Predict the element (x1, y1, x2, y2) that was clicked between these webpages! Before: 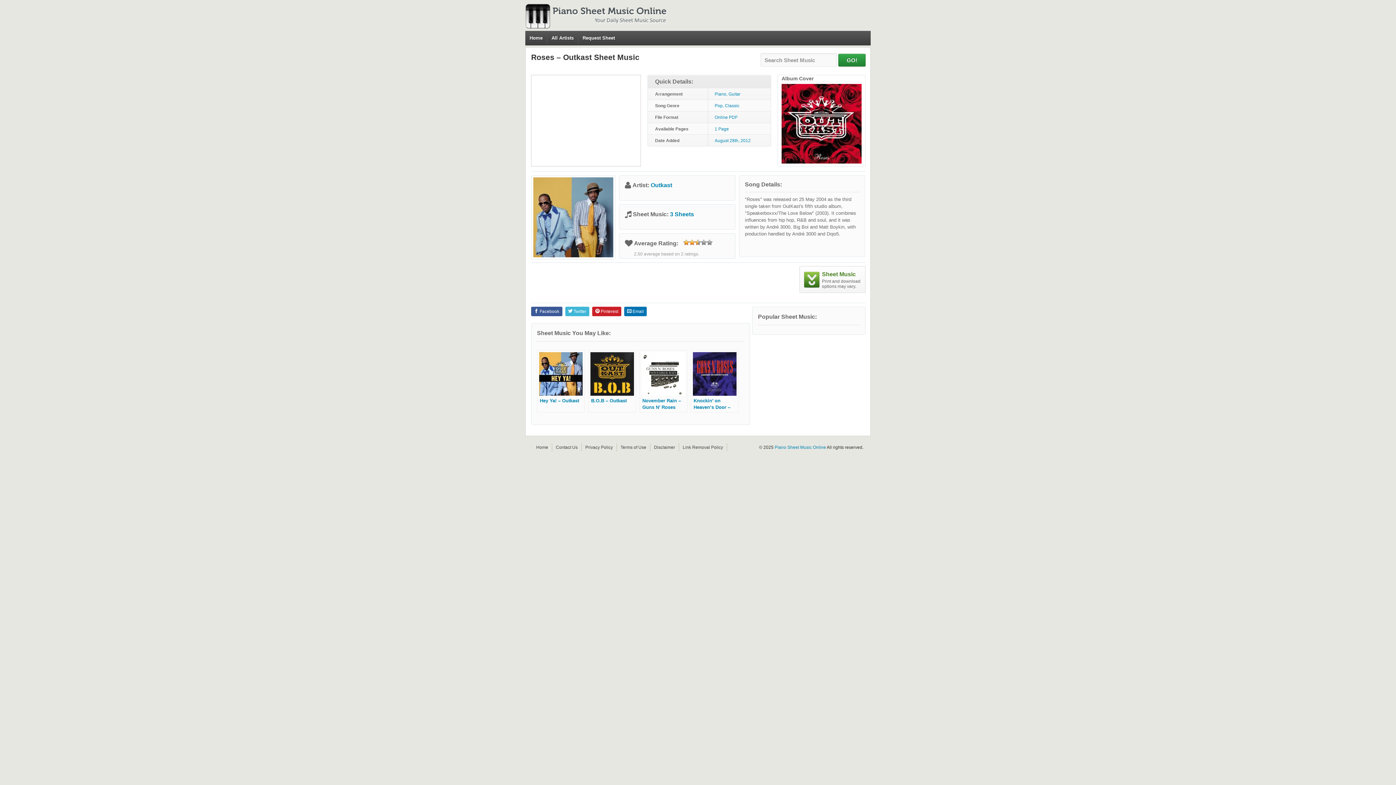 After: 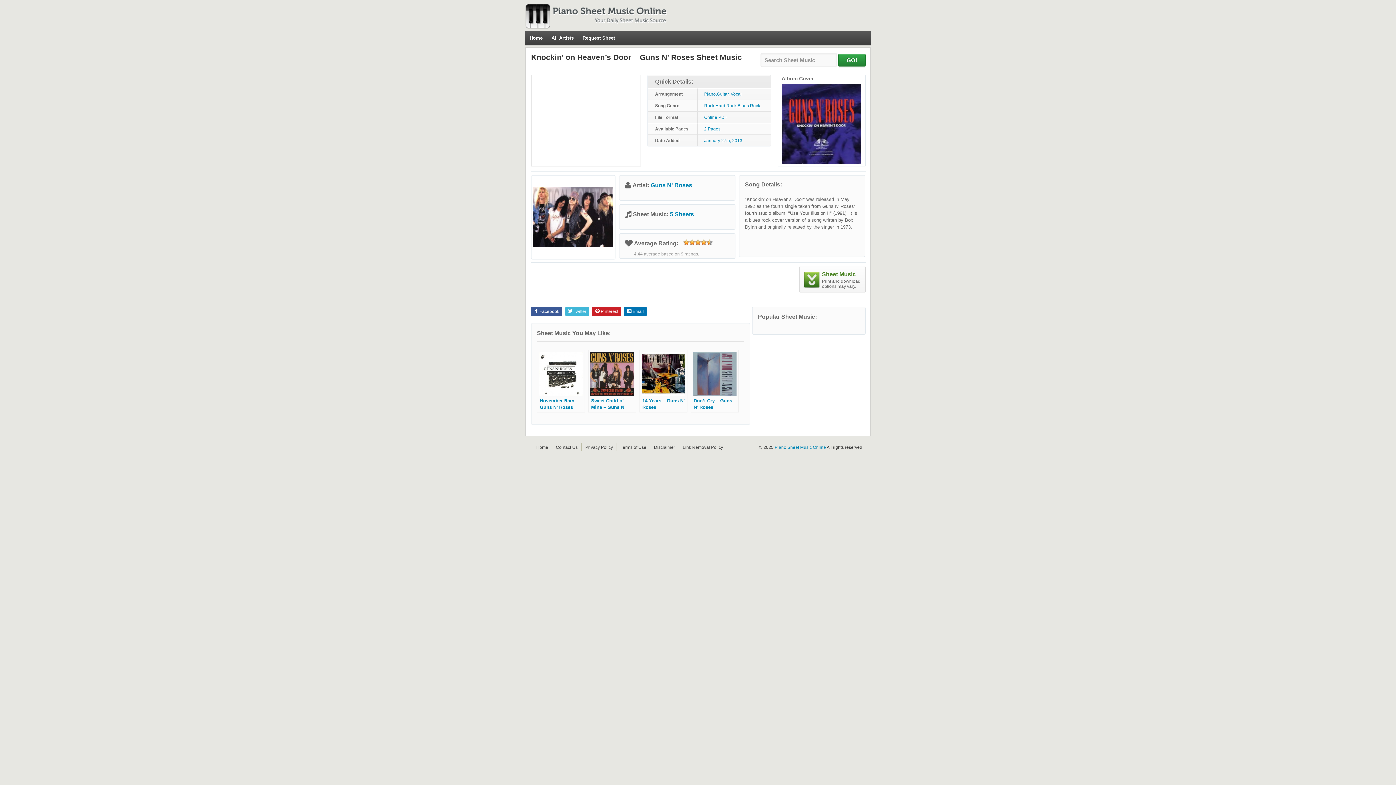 Action: bbox: (690, 350, 738, 412) label: Knockin’ on Heaven’s Door – Guns N’ Roses